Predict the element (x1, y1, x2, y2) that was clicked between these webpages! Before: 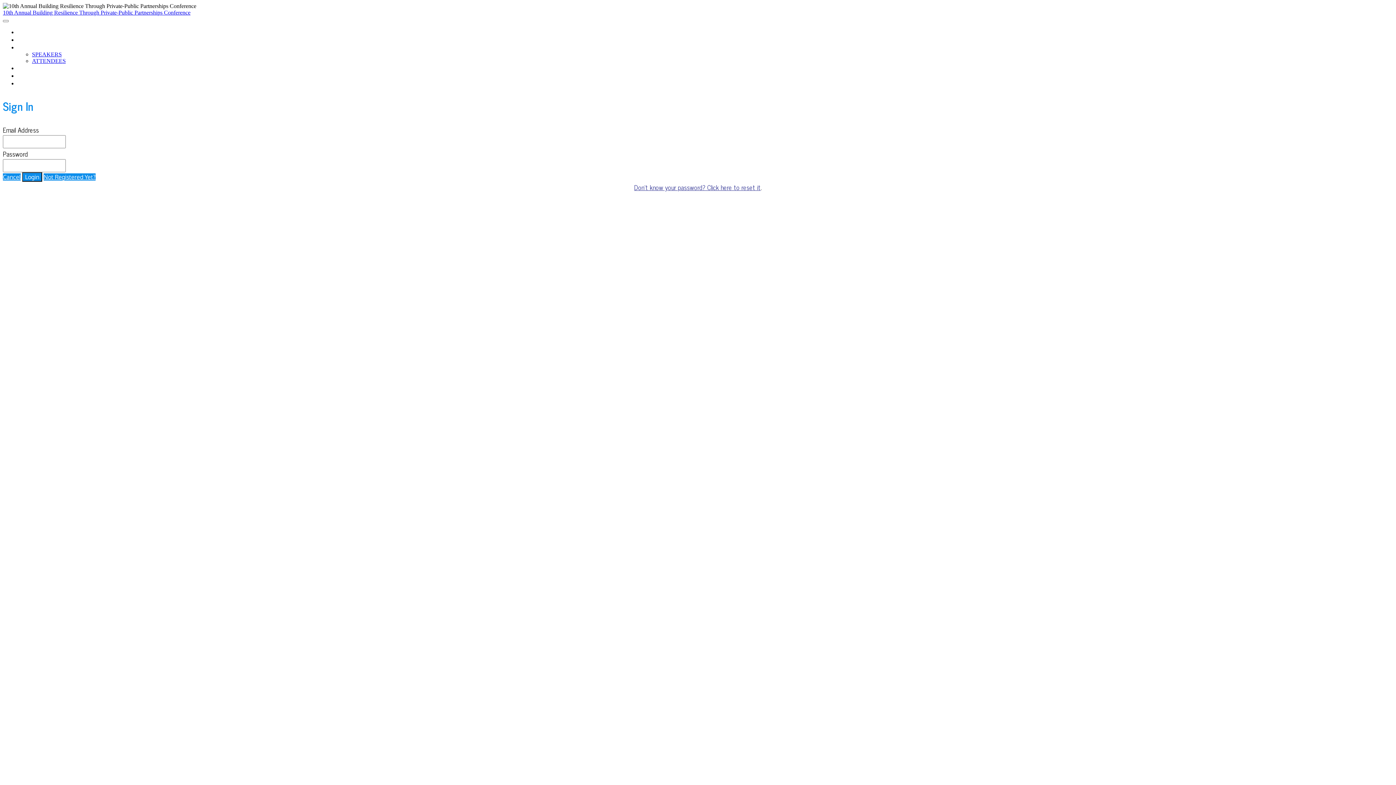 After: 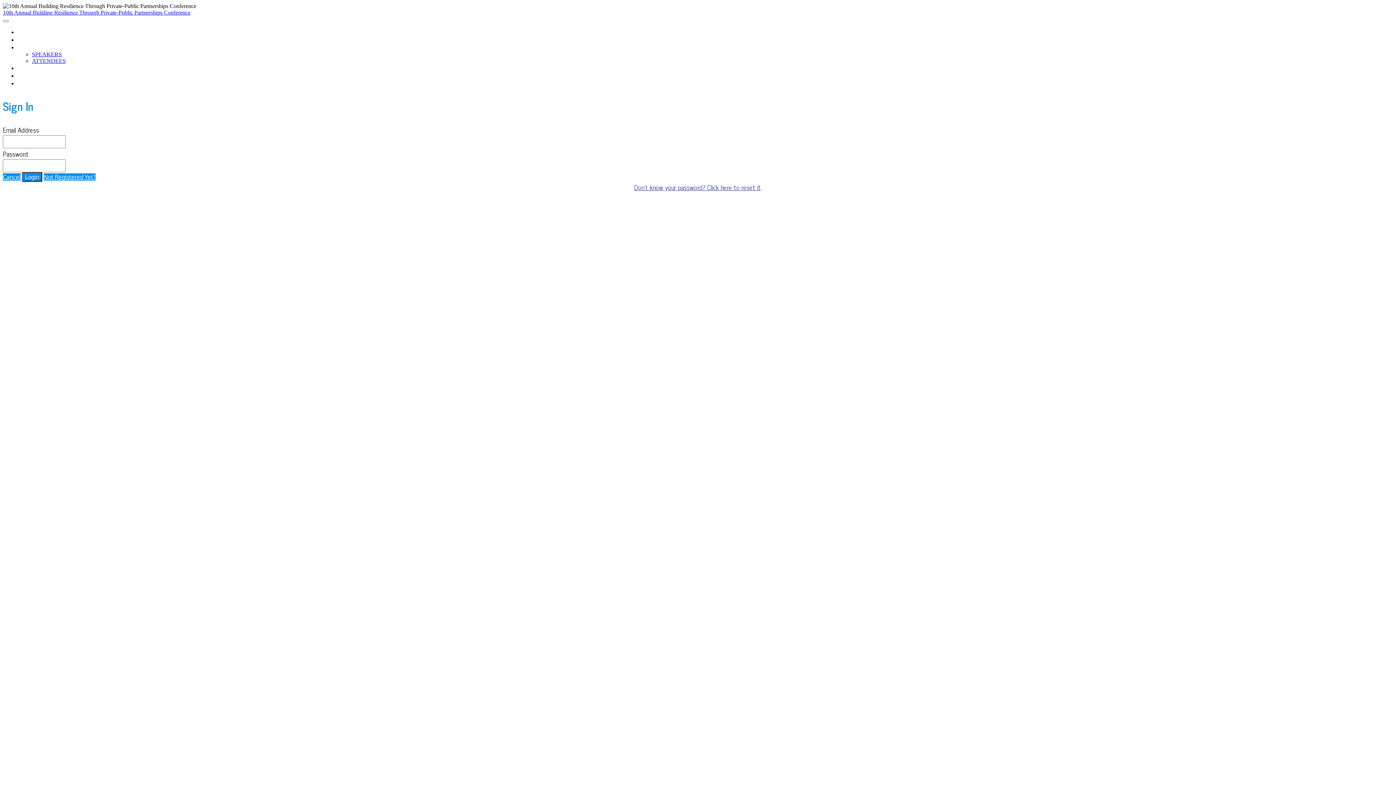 Action: bbox: (17, 79, 70, 87) label: WATCH THE RECORDINGS